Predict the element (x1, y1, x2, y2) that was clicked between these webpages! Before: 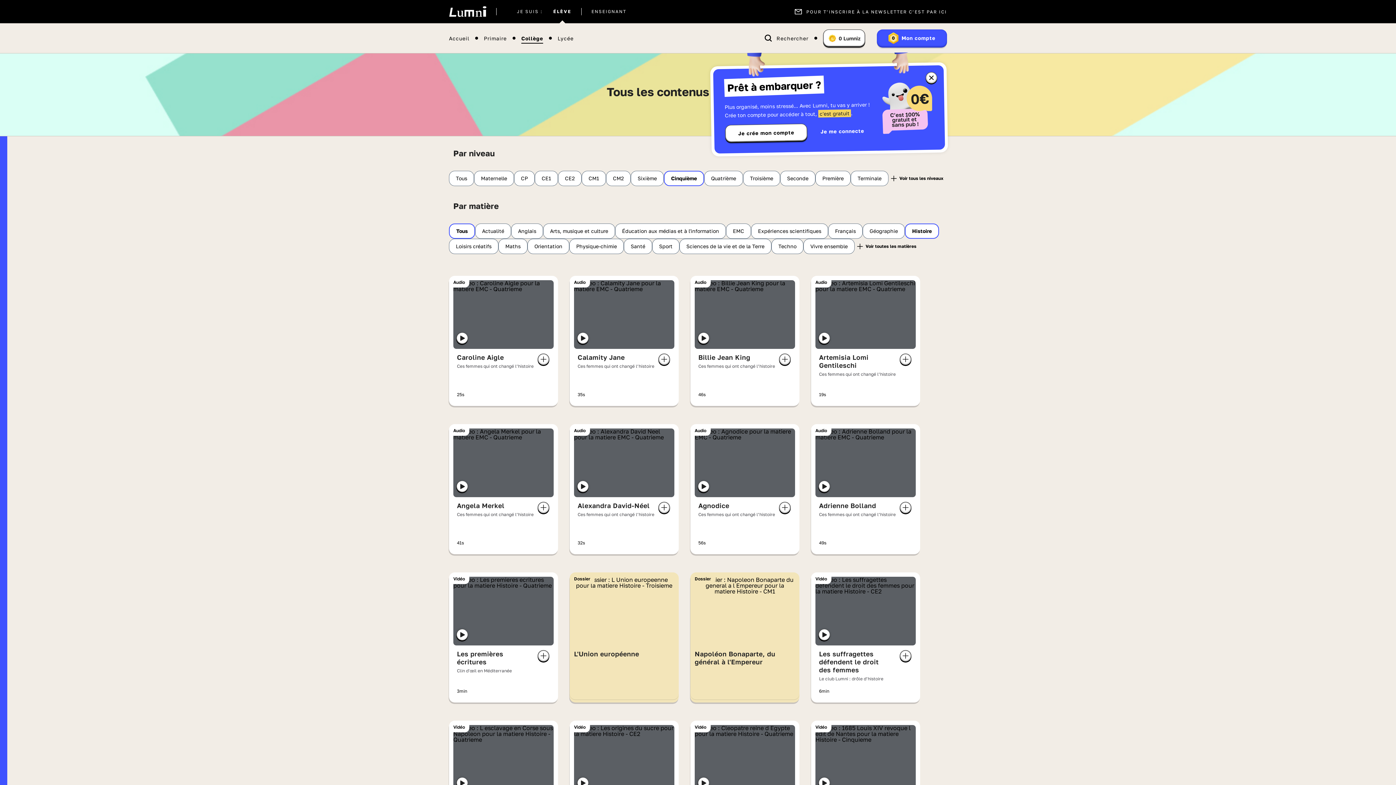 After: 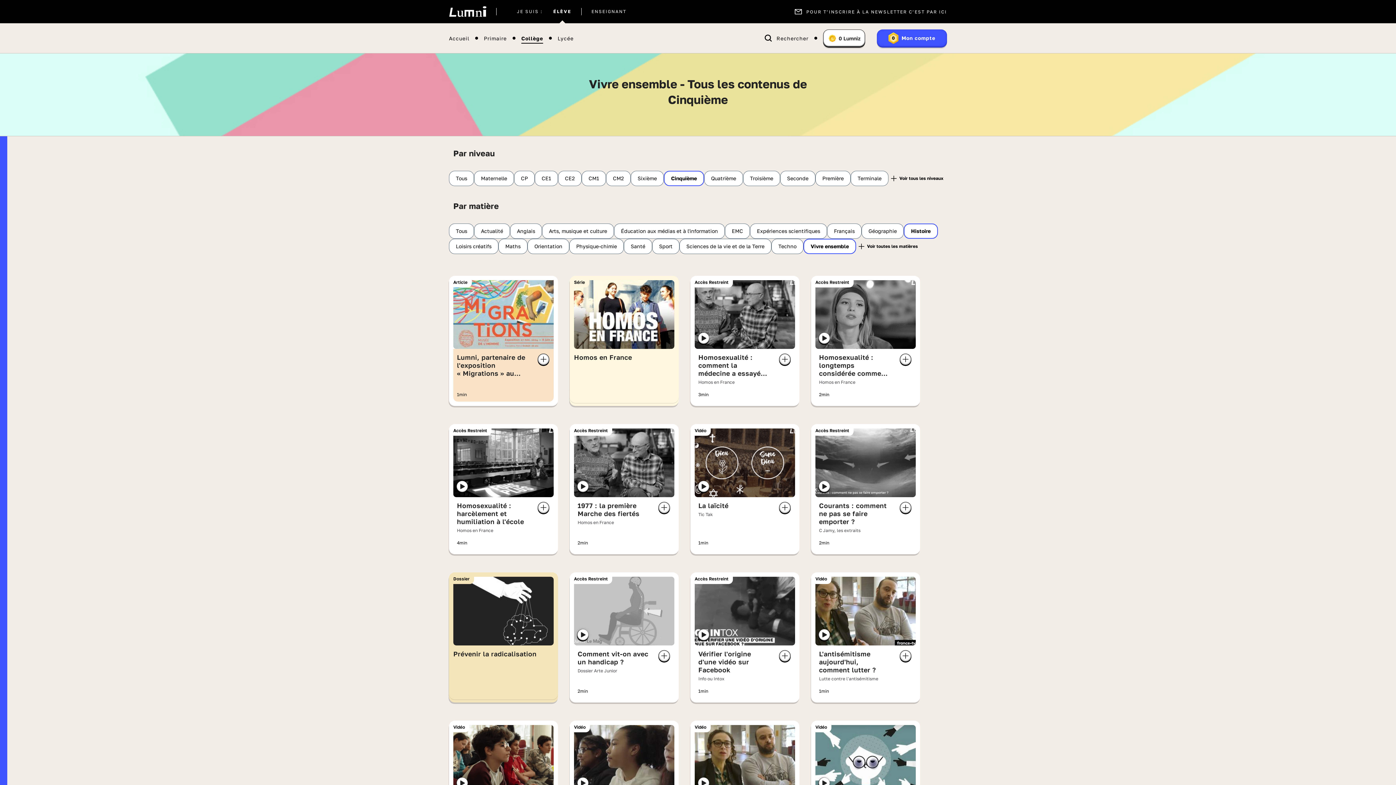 Action: bbox: (803, 238, 854, 254) label: Vivre ensemble